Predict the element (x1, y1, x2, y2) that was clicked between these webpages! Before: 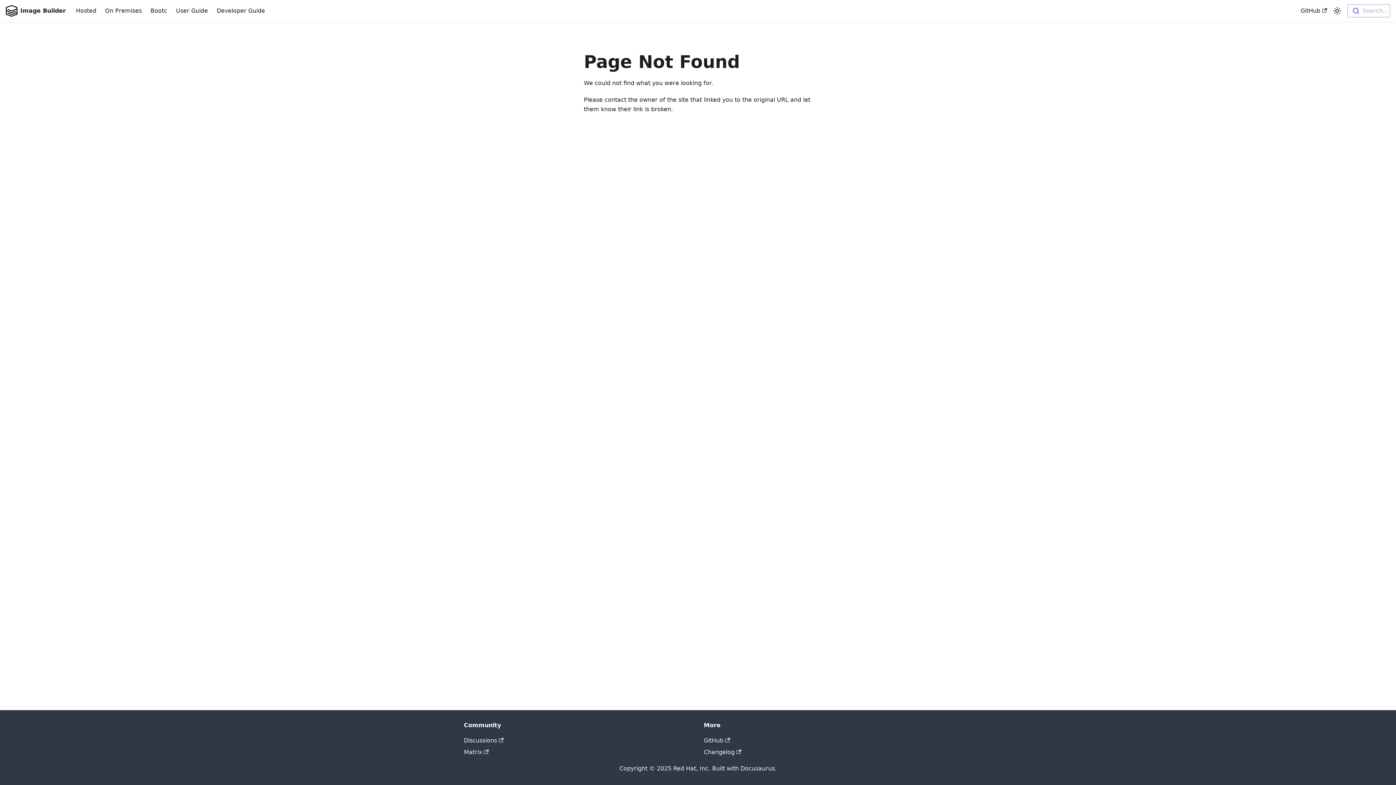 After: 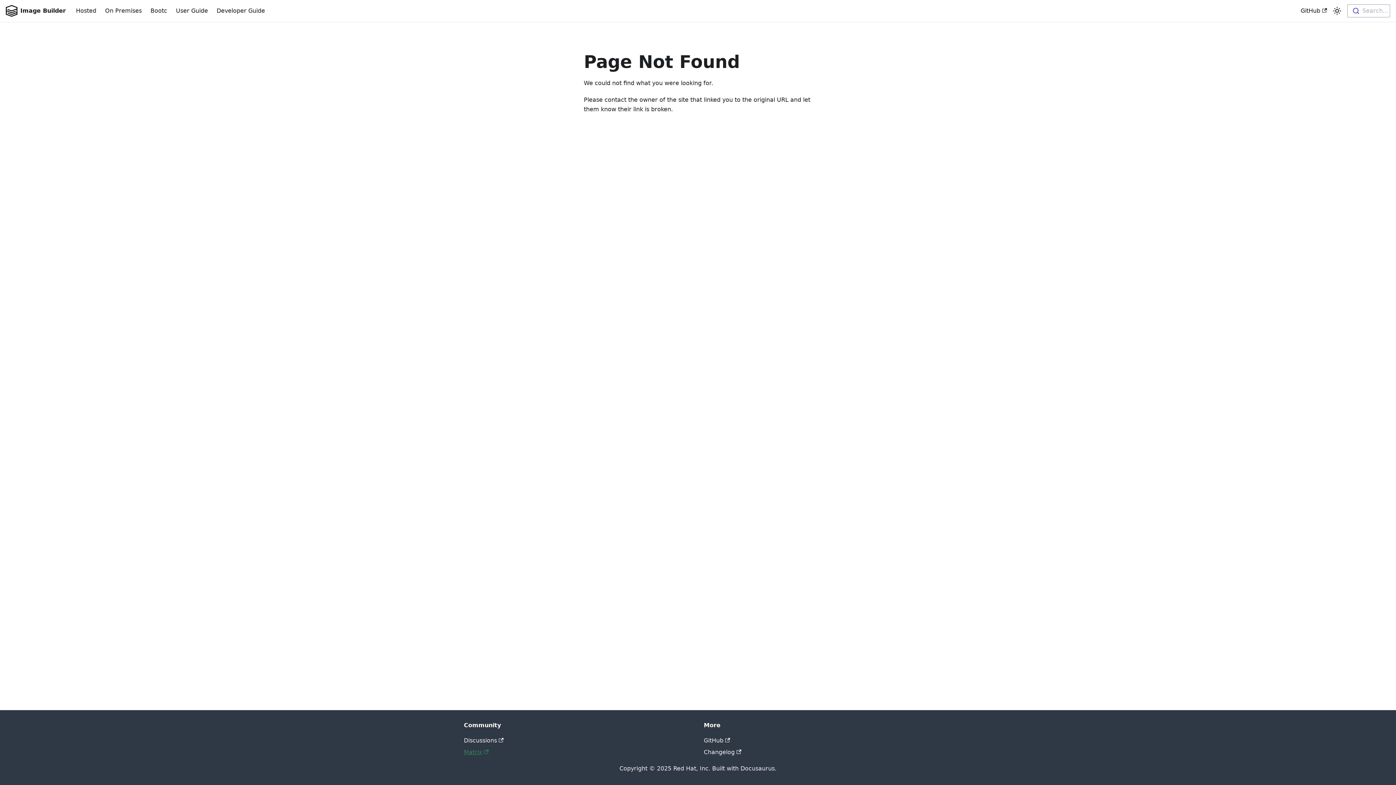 Action: bbox: (464, 749, 488, 756) label: Matrix